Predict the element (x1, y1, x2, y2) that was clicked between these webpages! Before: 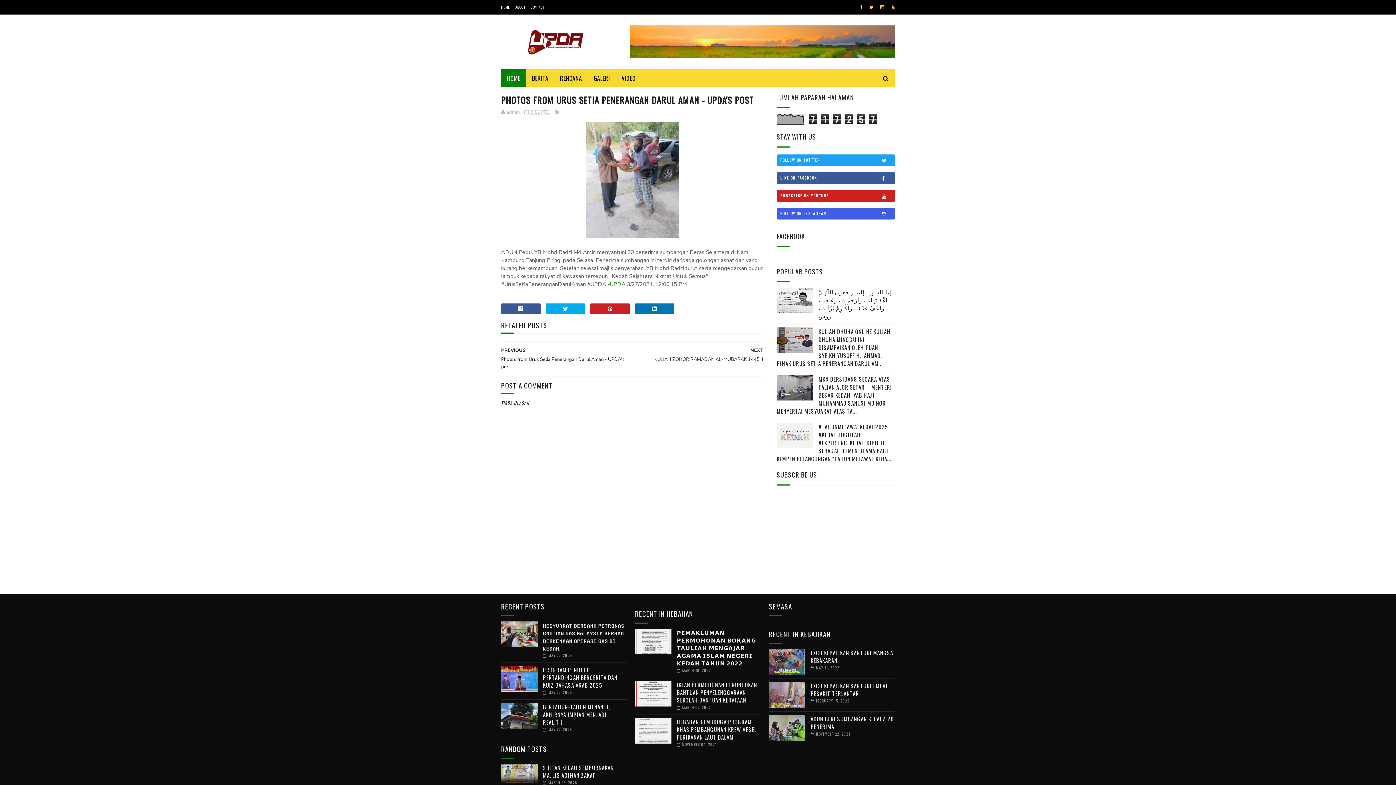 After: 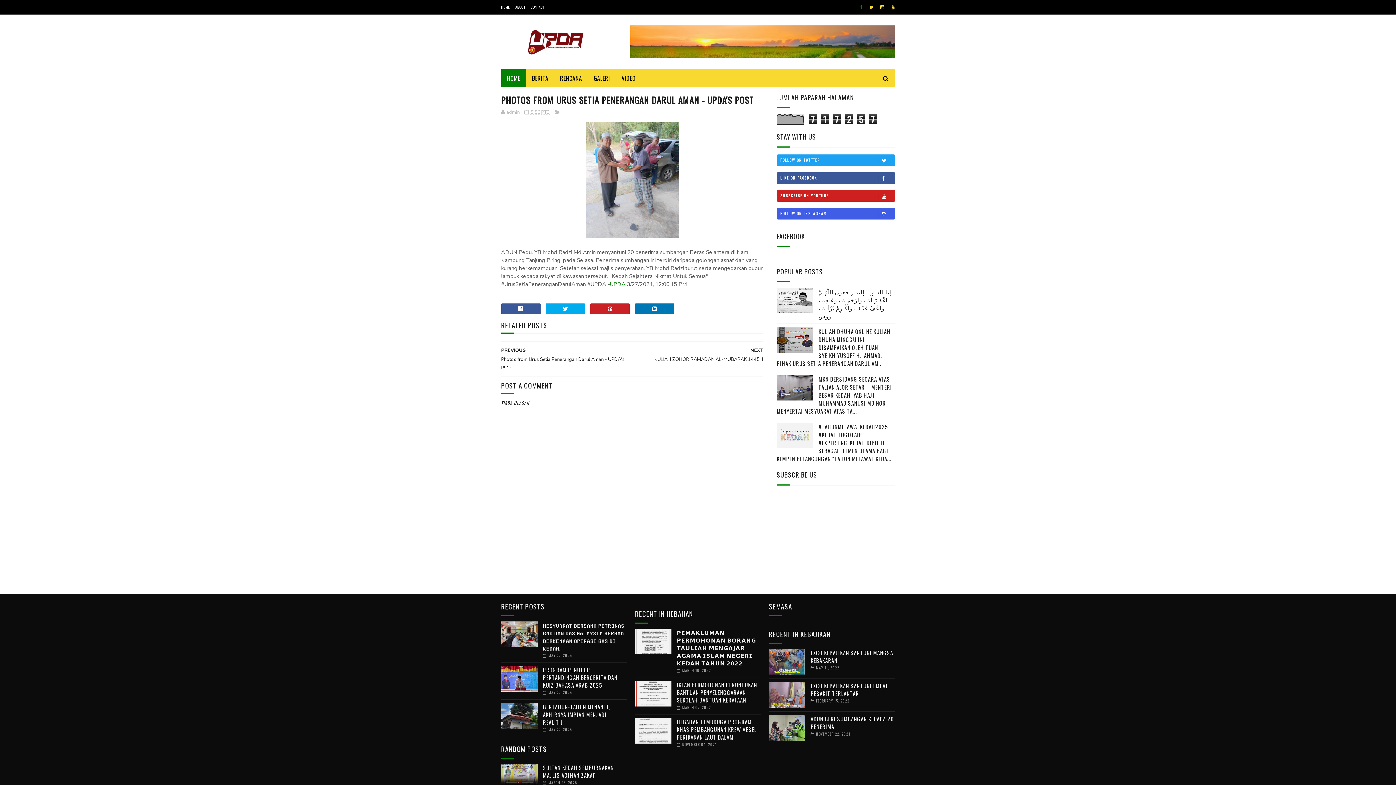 Action: bbox: (857, 0, 865, 14)